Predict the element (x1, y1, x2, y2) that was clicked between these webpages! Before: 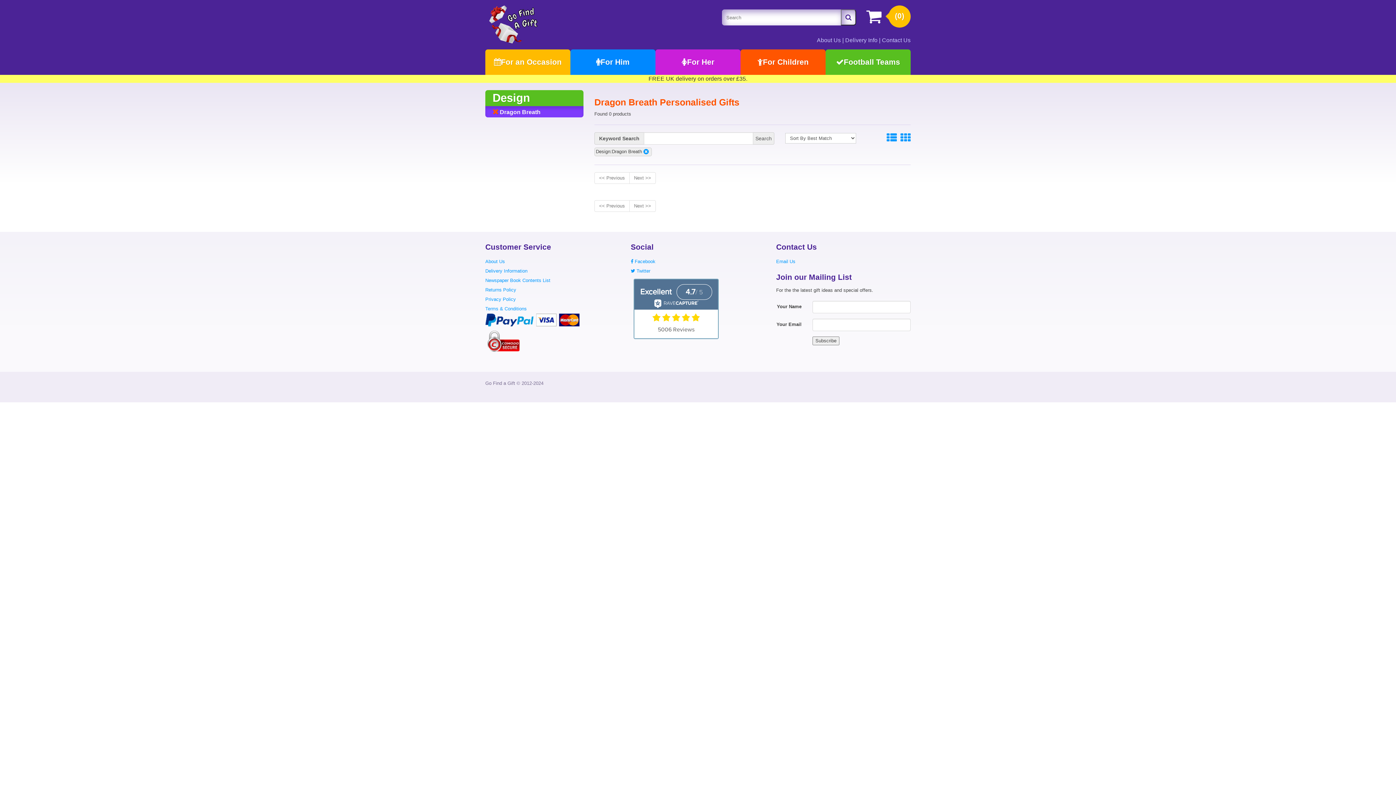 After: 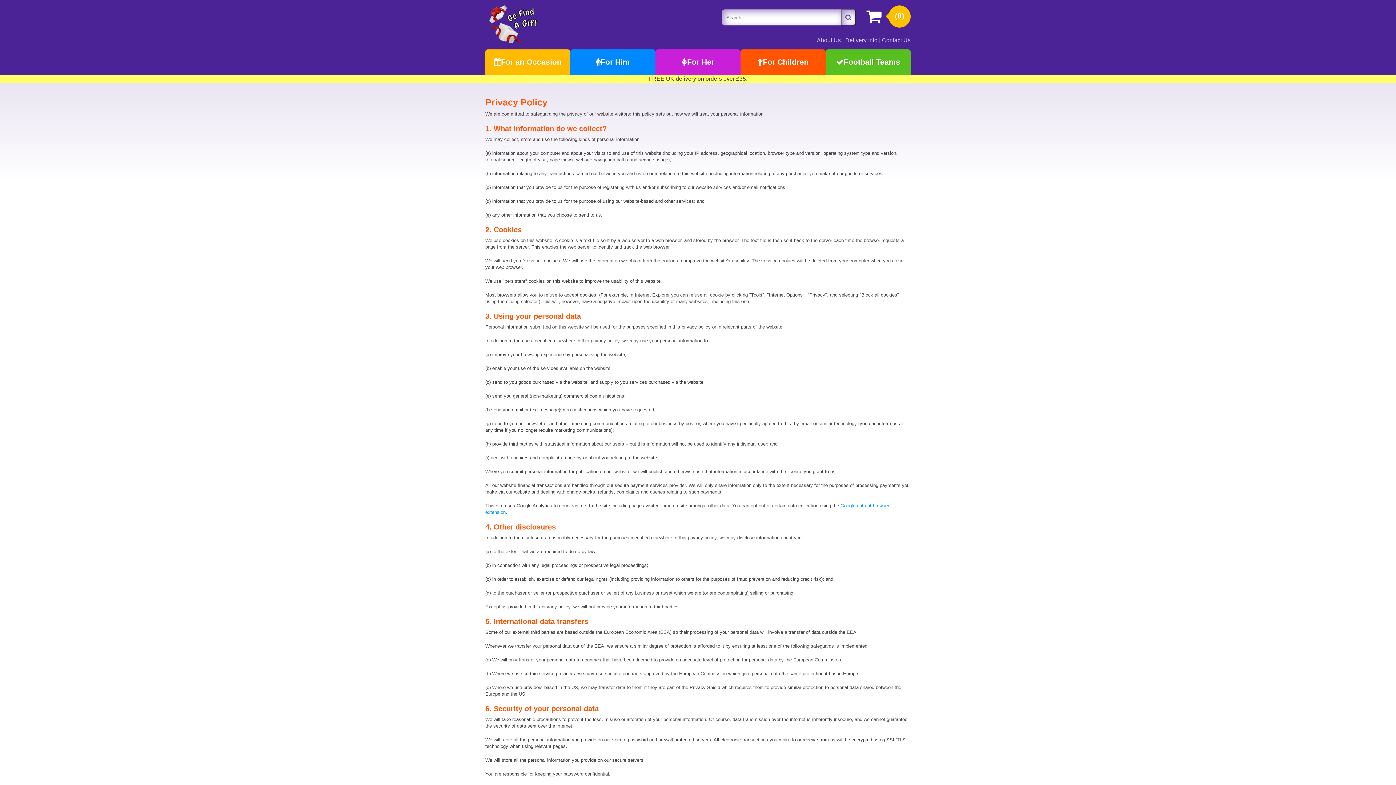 Action: label: Privacy Policy bbox: (485, 296, 516, 302)